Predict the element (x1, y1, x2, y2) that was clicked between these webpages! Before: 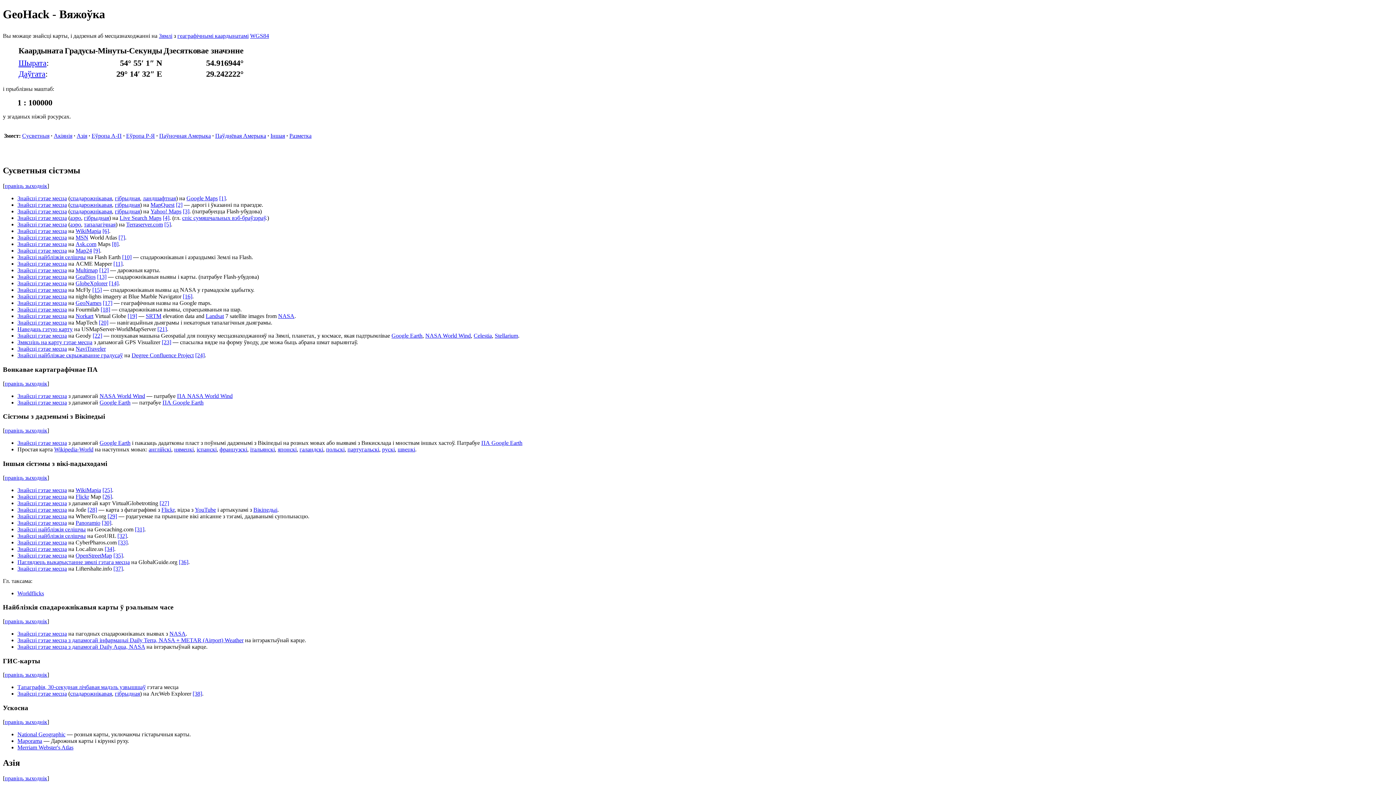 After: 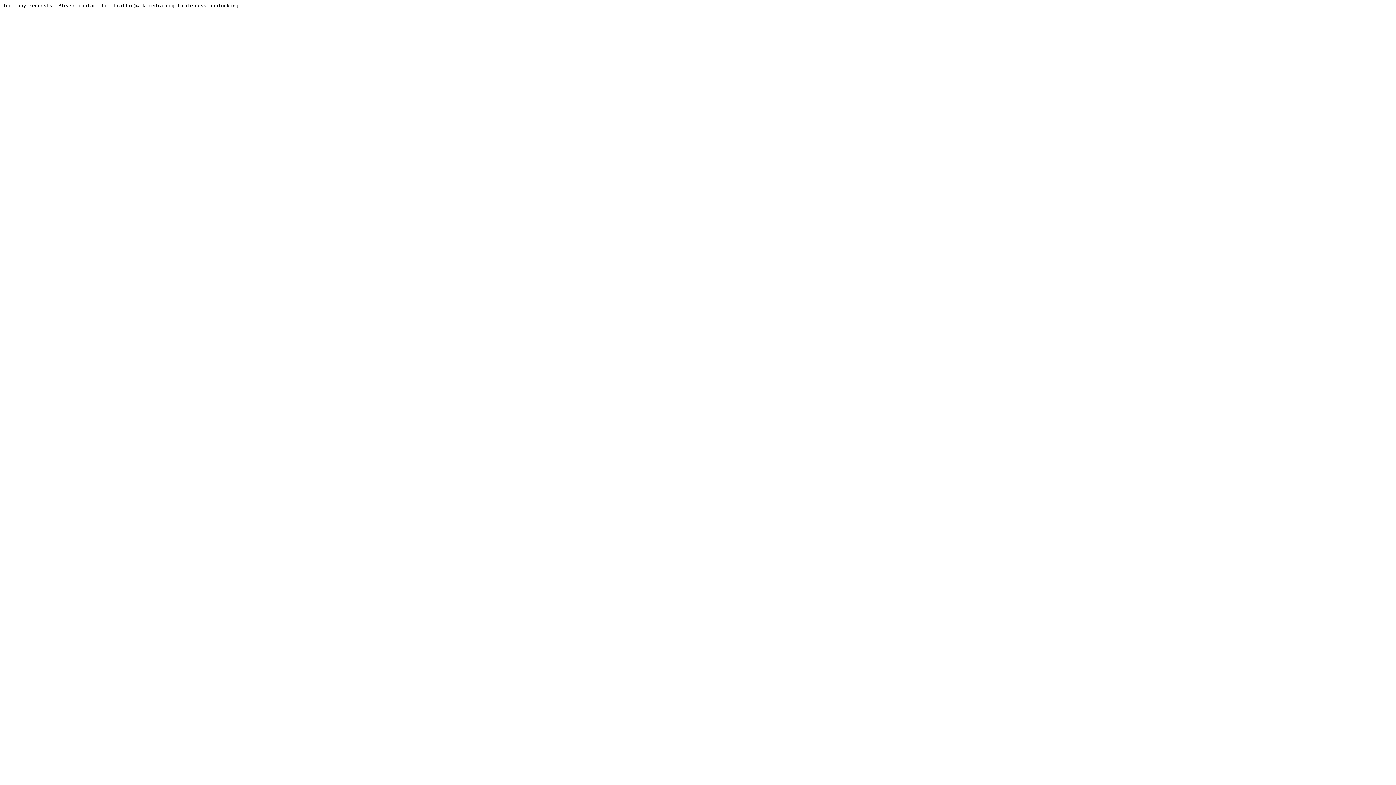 Action: label: іспанскі bbox: (196, 446, 216, 452)